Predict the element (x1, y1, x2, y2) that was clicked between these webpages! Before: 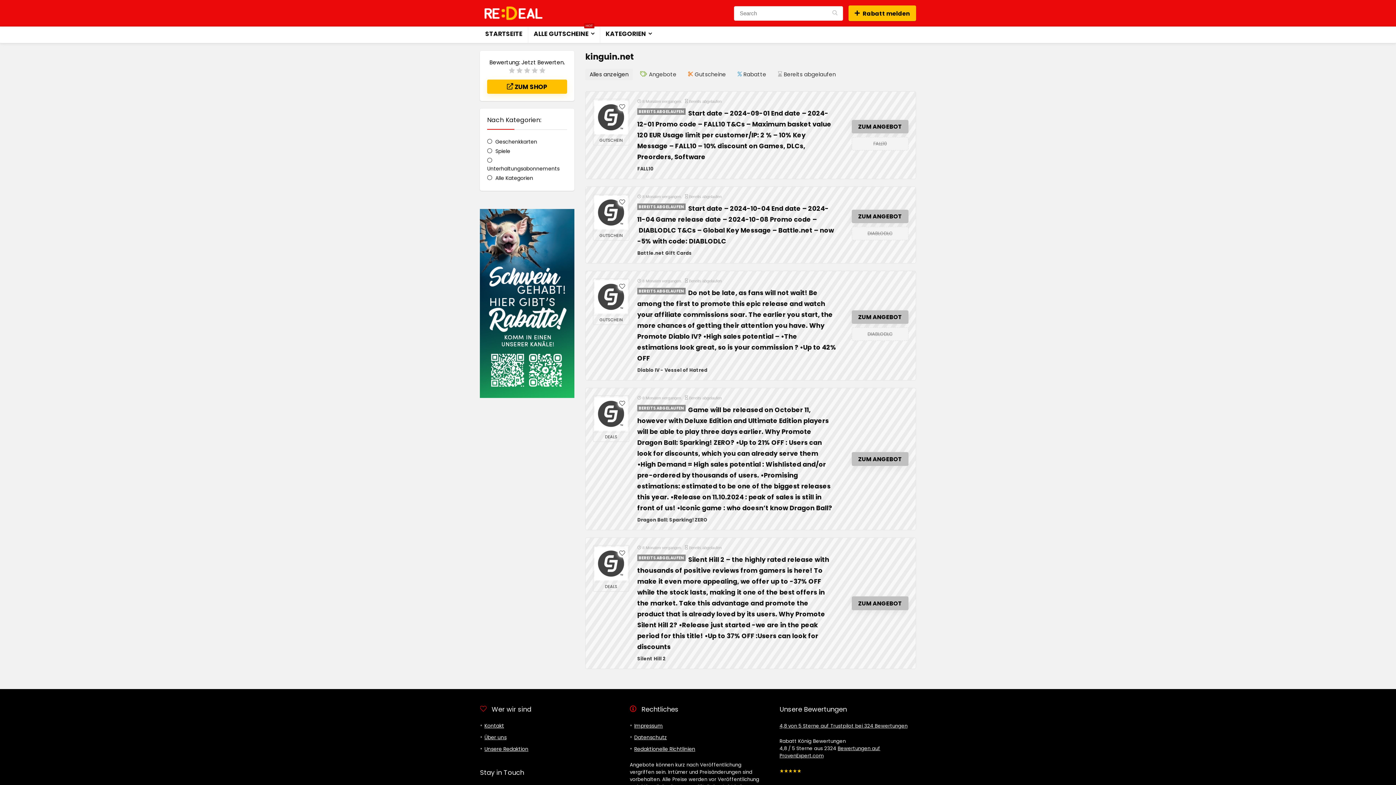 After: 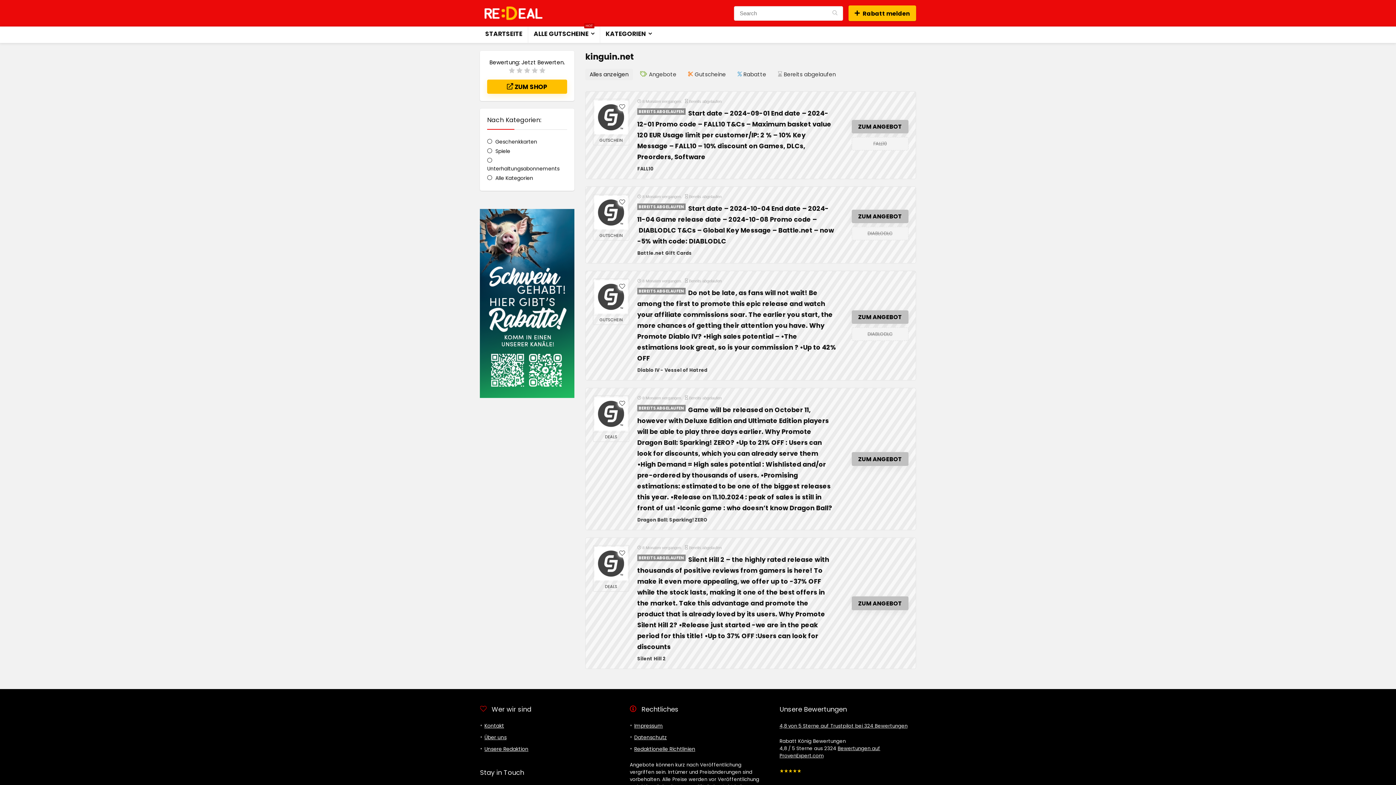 Action: bbox: (593, 194, 629, 230)